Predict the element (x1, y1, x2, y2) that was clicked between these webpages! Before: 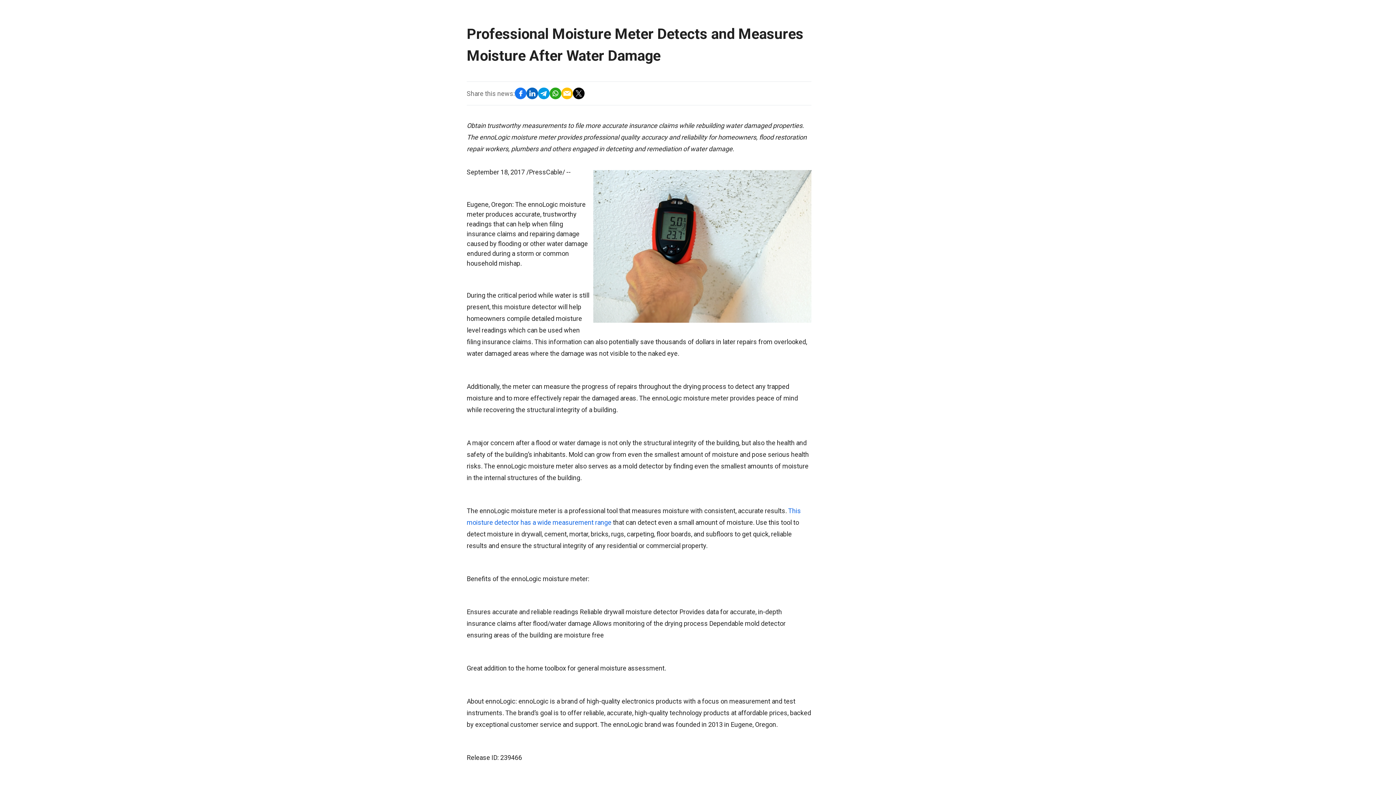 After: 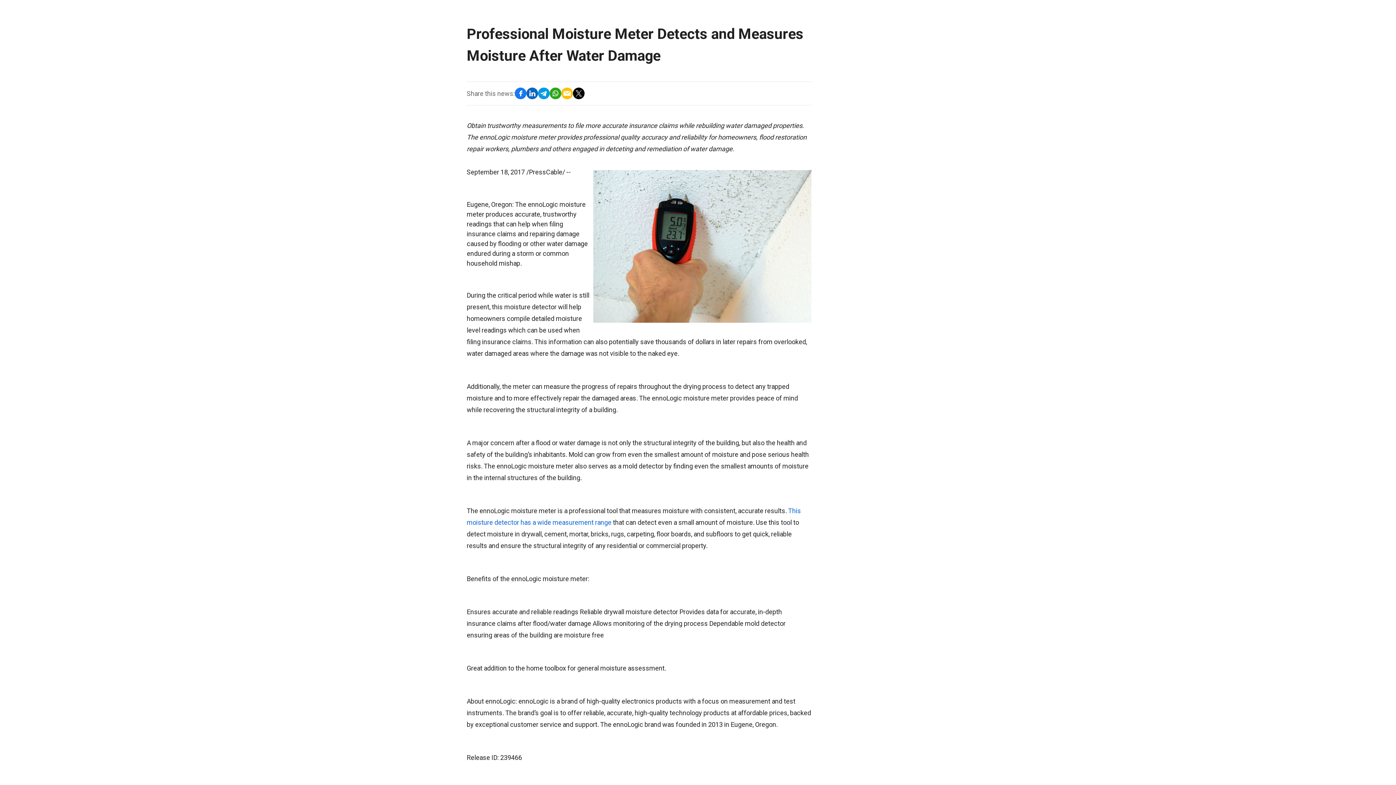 Action: bbox: (573, 87, 584, 99)